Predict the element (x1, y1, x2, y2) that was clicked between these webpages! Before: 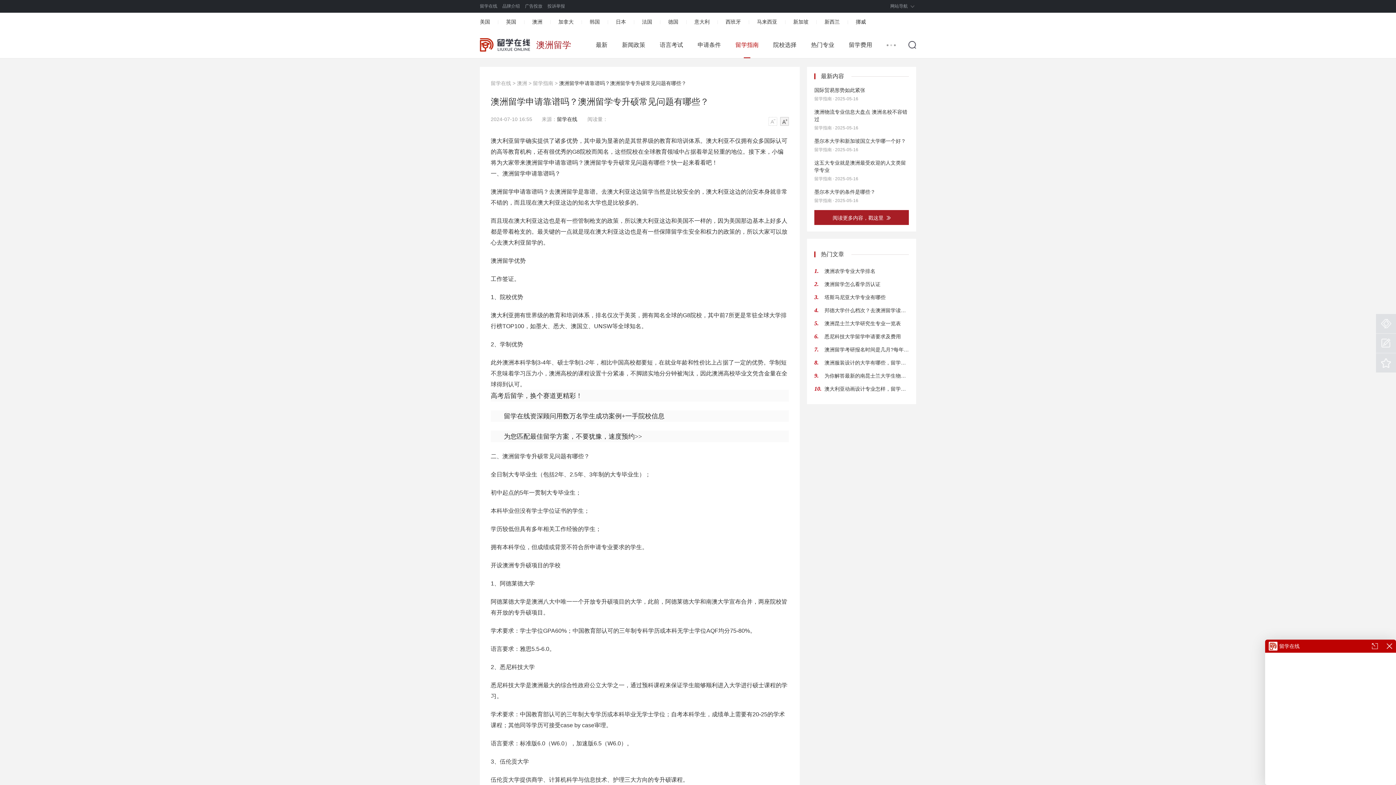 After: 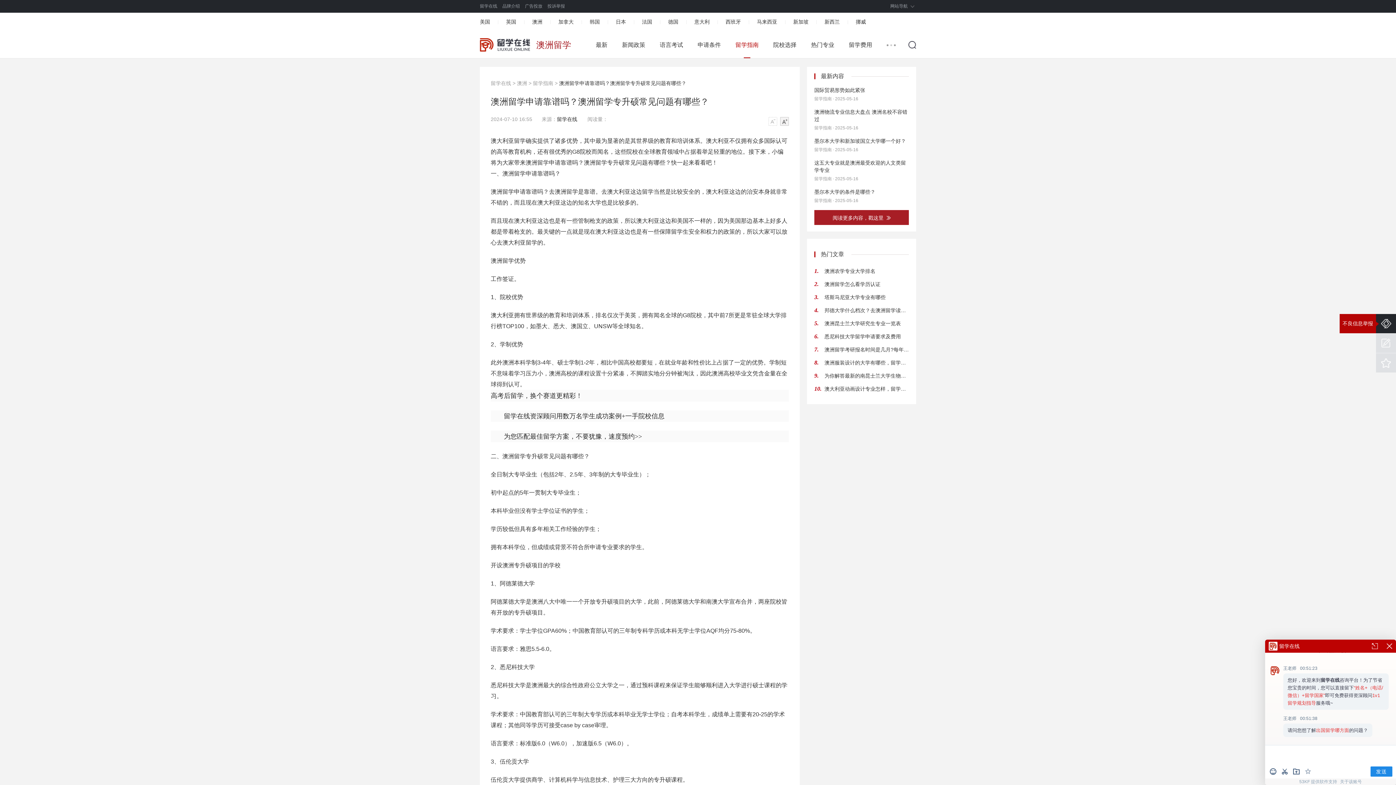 Action: bbox: (1376, 314, 1396, 333) label: 不良信息举报